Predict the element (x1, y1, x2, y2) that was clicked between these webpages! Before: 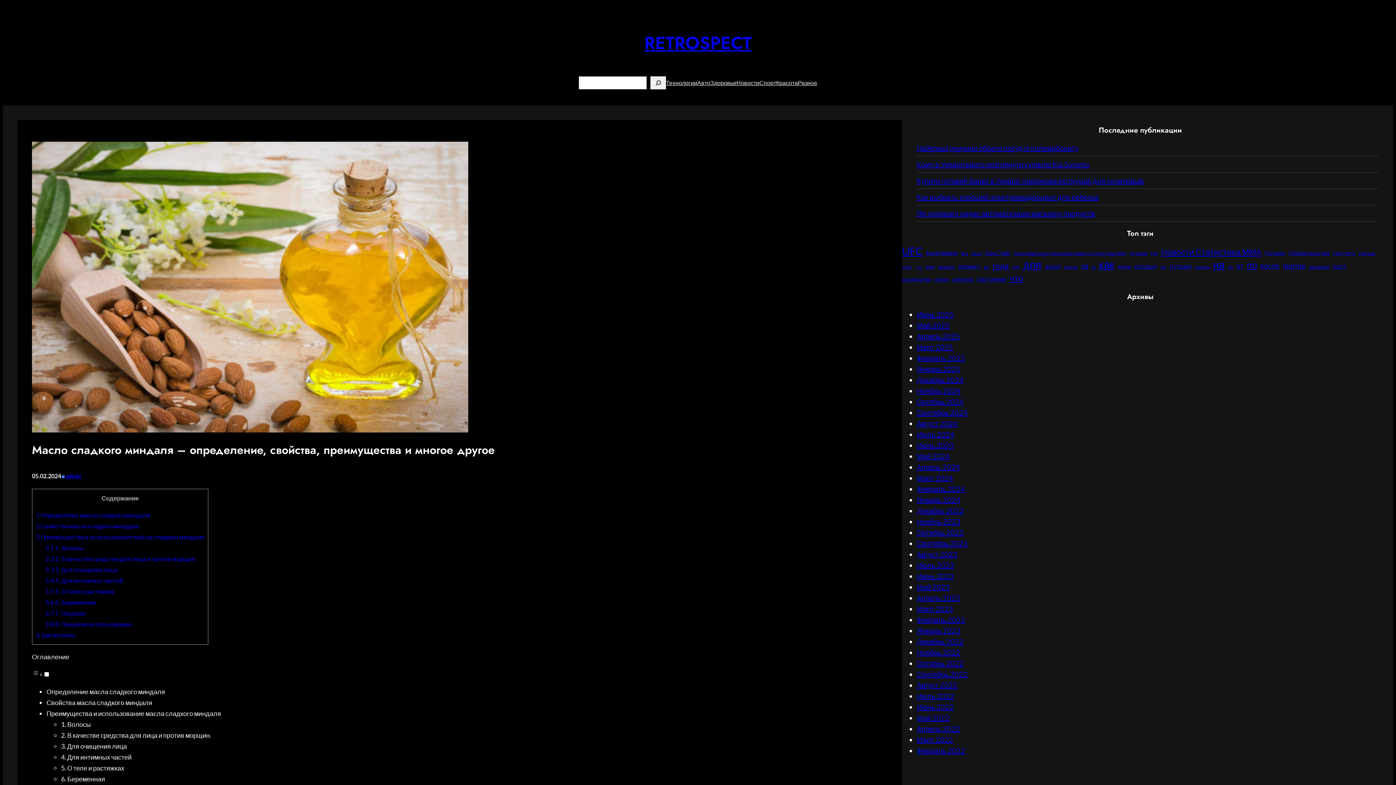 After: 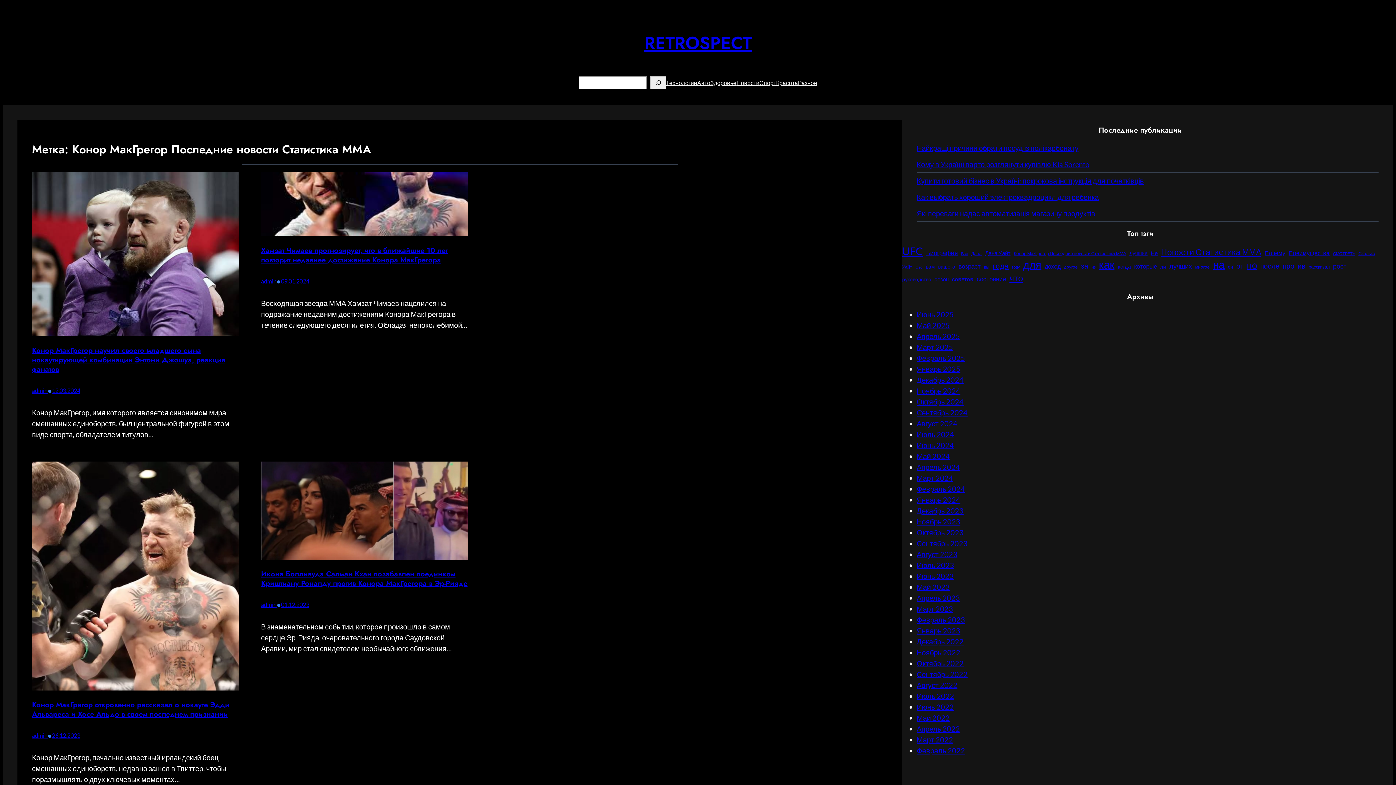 Action: label: Конор МакГрегор Последние новости Статистика ММА (18 элементов) bbox: (1014, 248, 1126, 259)